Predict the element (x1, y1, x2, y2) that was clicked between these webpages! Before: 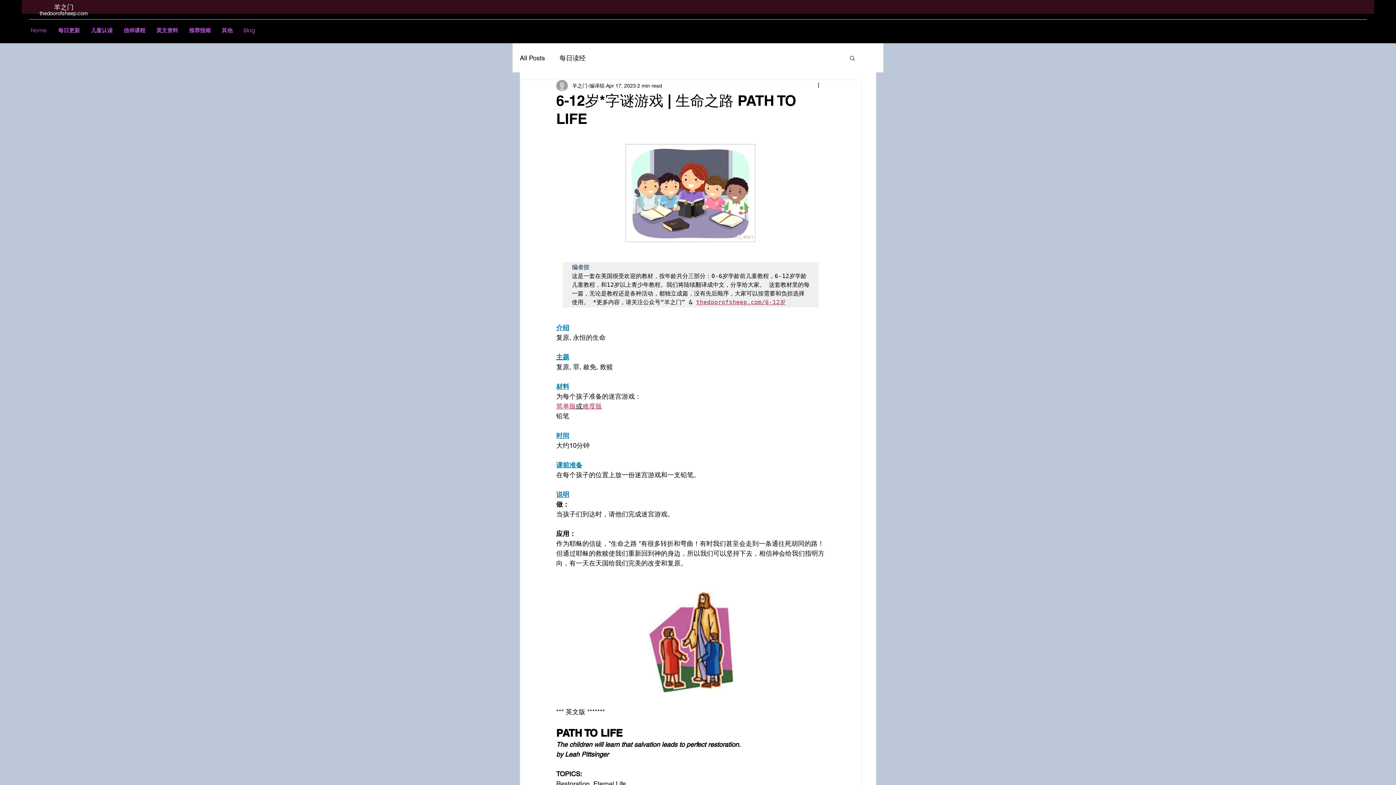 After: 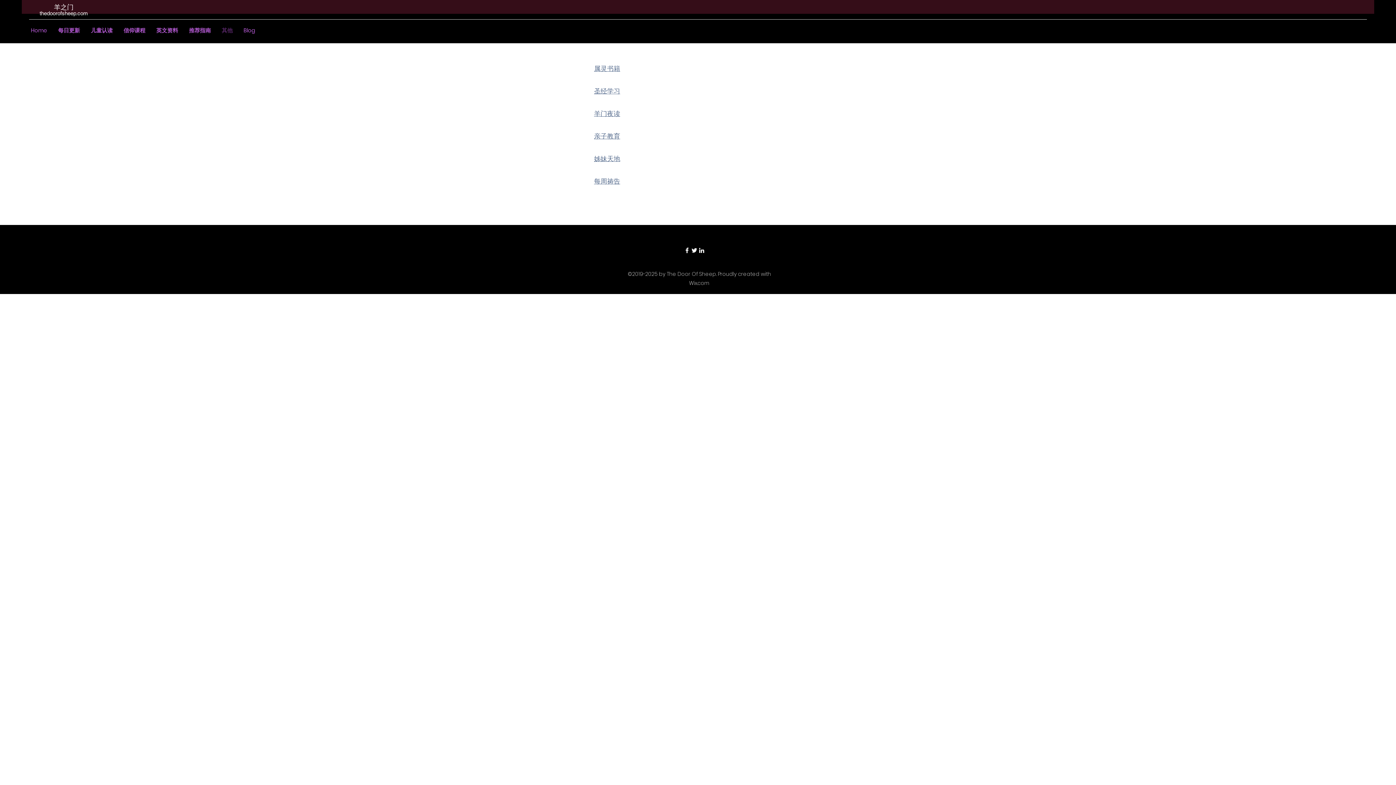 Action: label: 其他 bbox: (216, 25, 238, 36)